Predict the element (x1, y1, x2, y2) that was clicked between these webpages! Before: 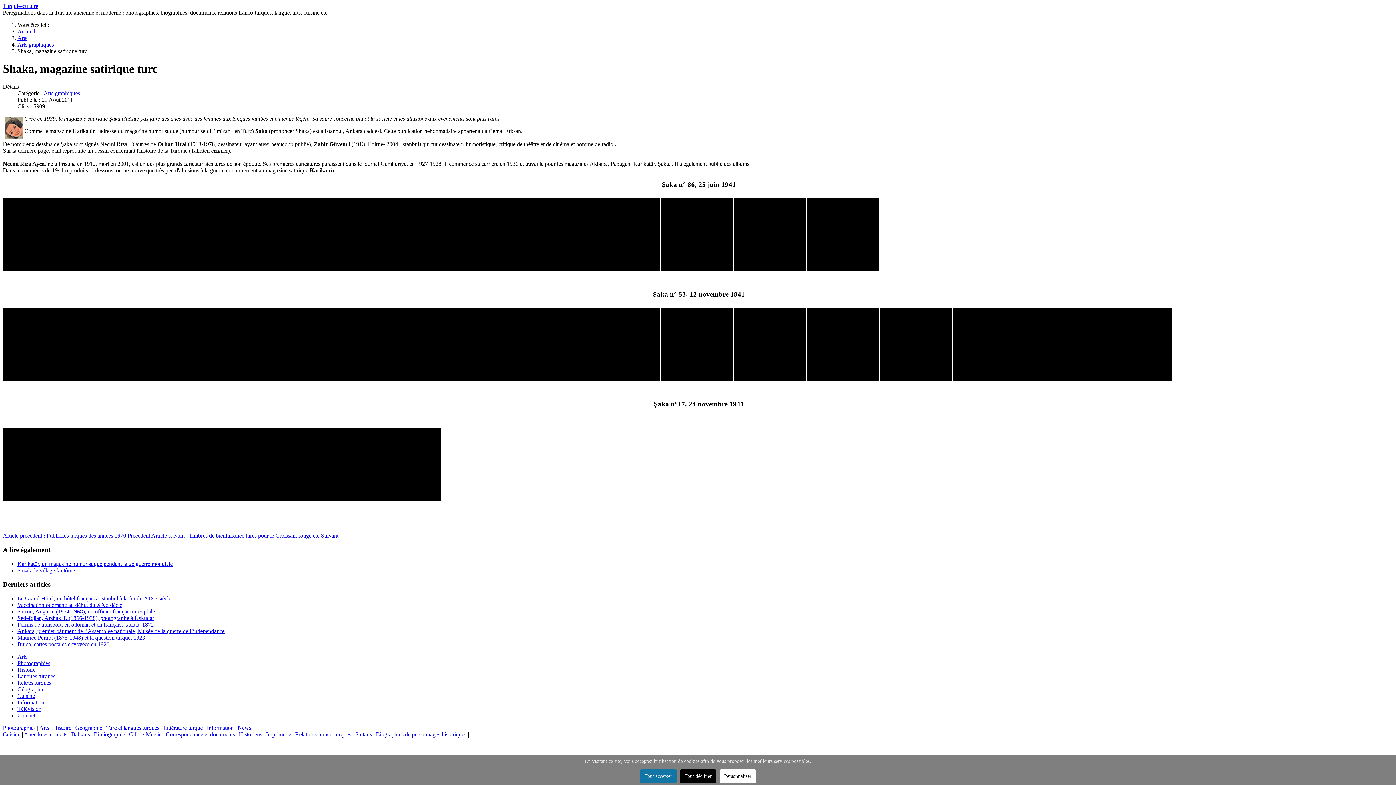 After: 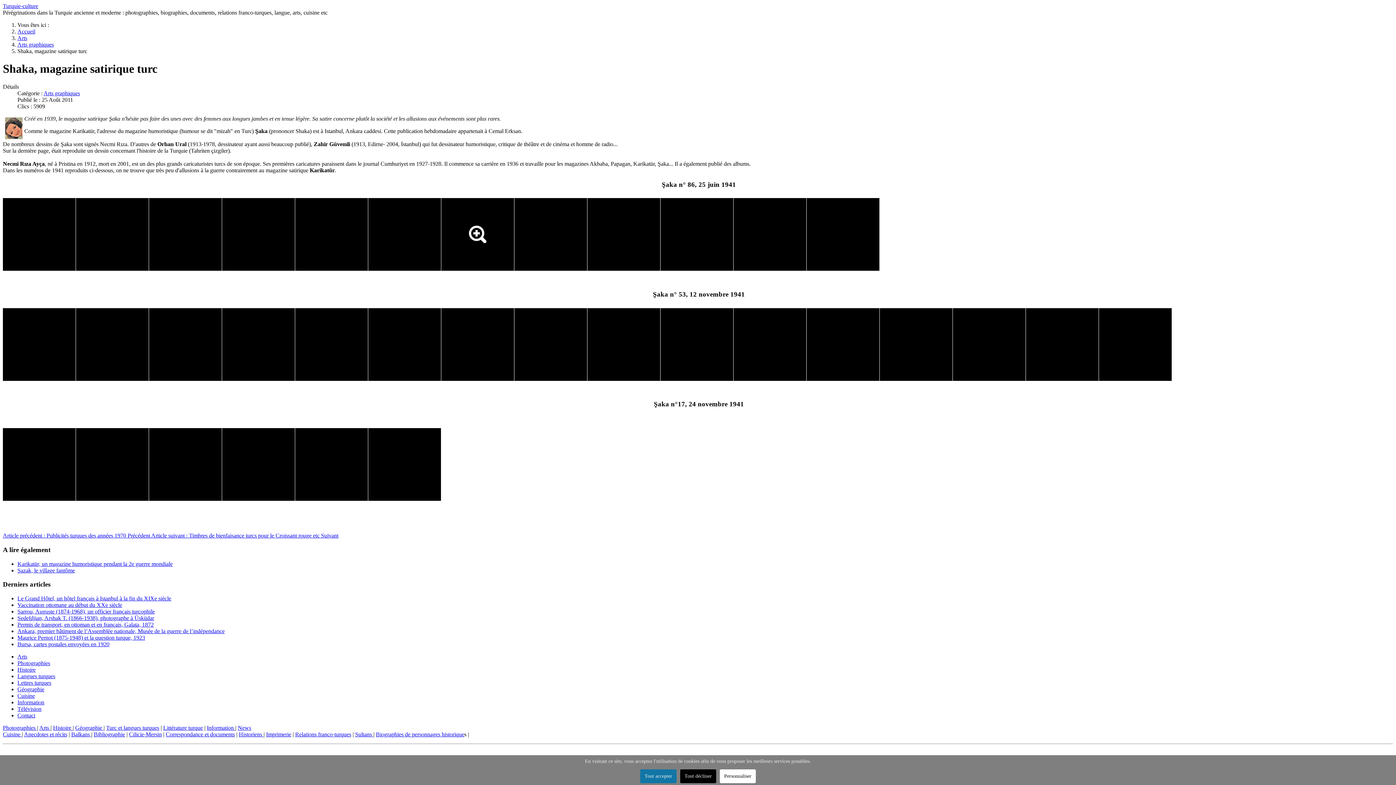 Action: bbox: (441, 198, 514, 271)